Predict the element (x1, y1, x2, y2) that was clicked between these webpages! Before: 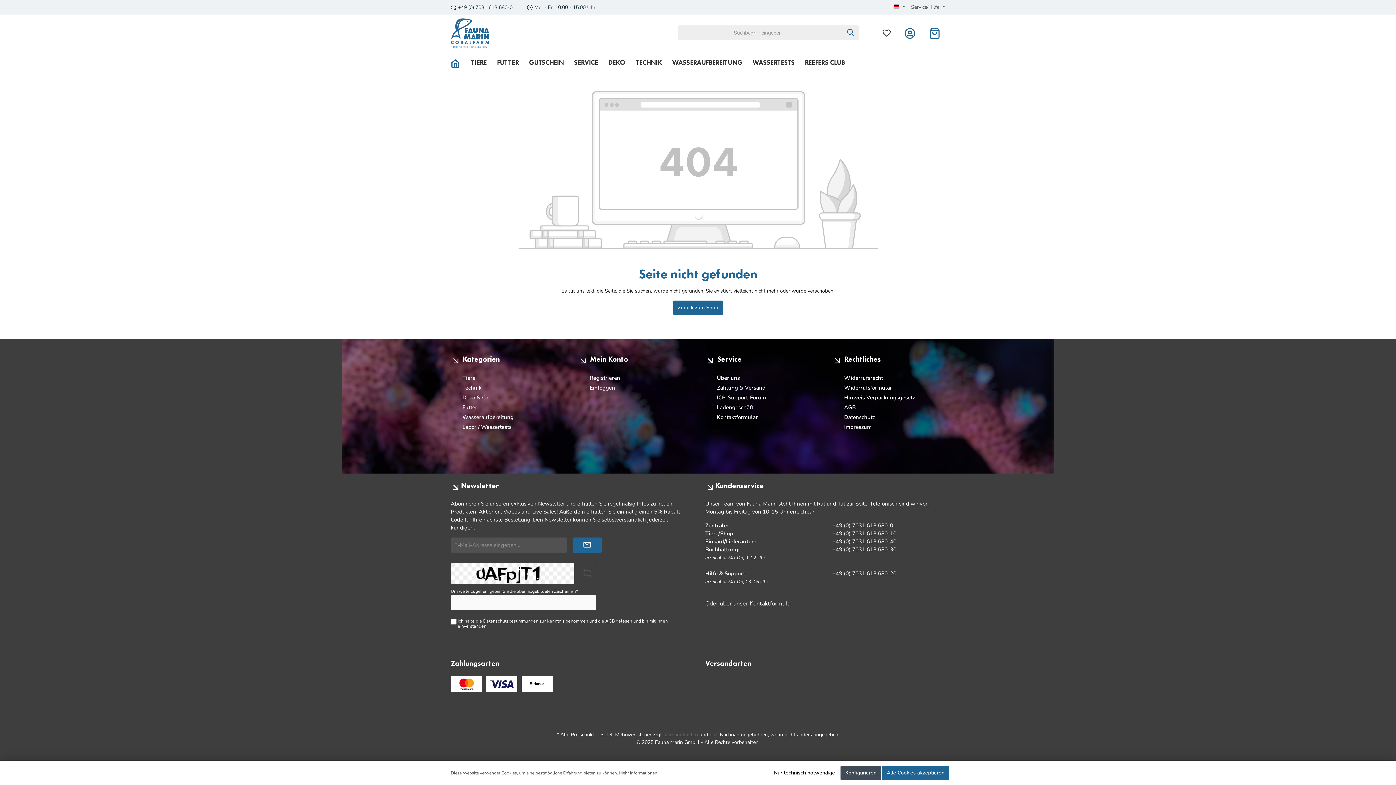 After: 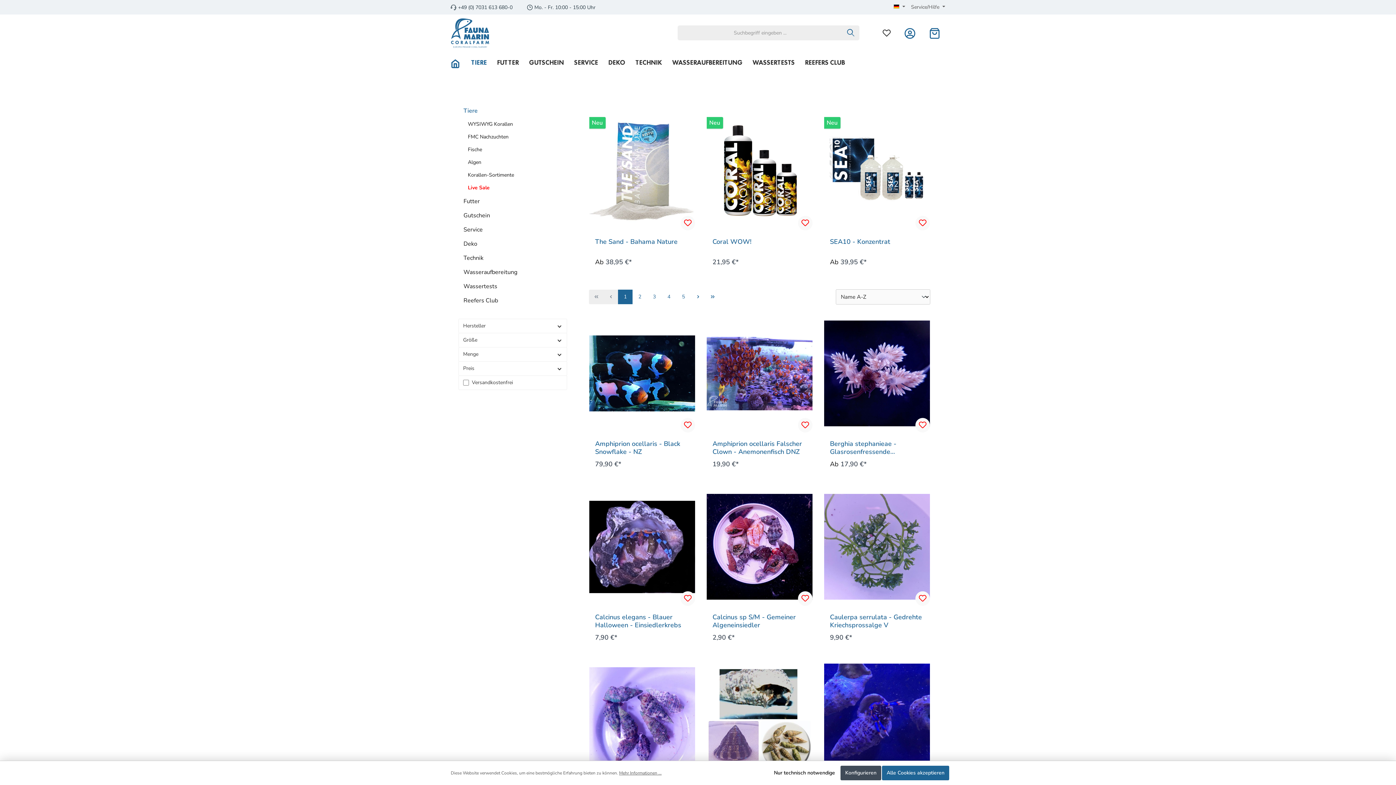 Action: label: TIERE bbox: (466, 51, 492, 73)